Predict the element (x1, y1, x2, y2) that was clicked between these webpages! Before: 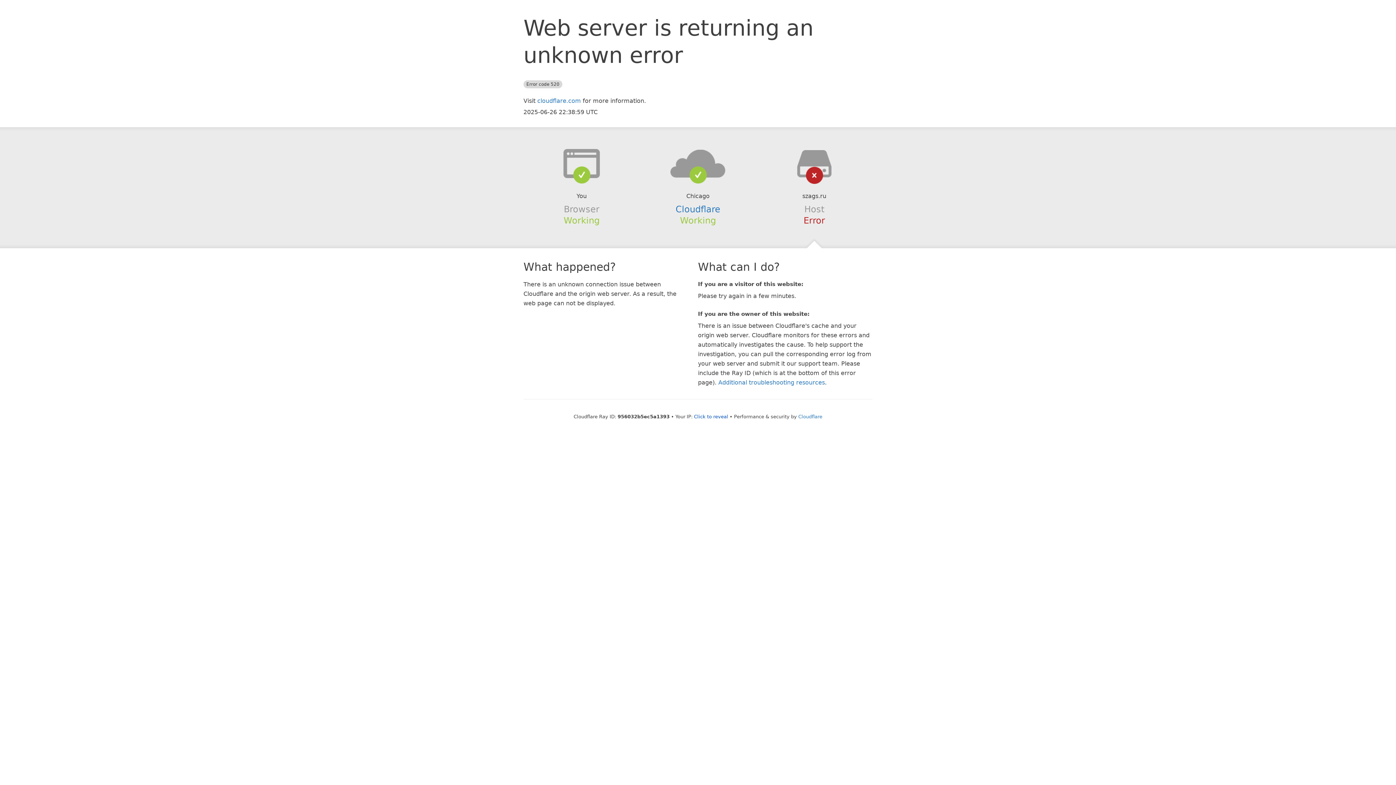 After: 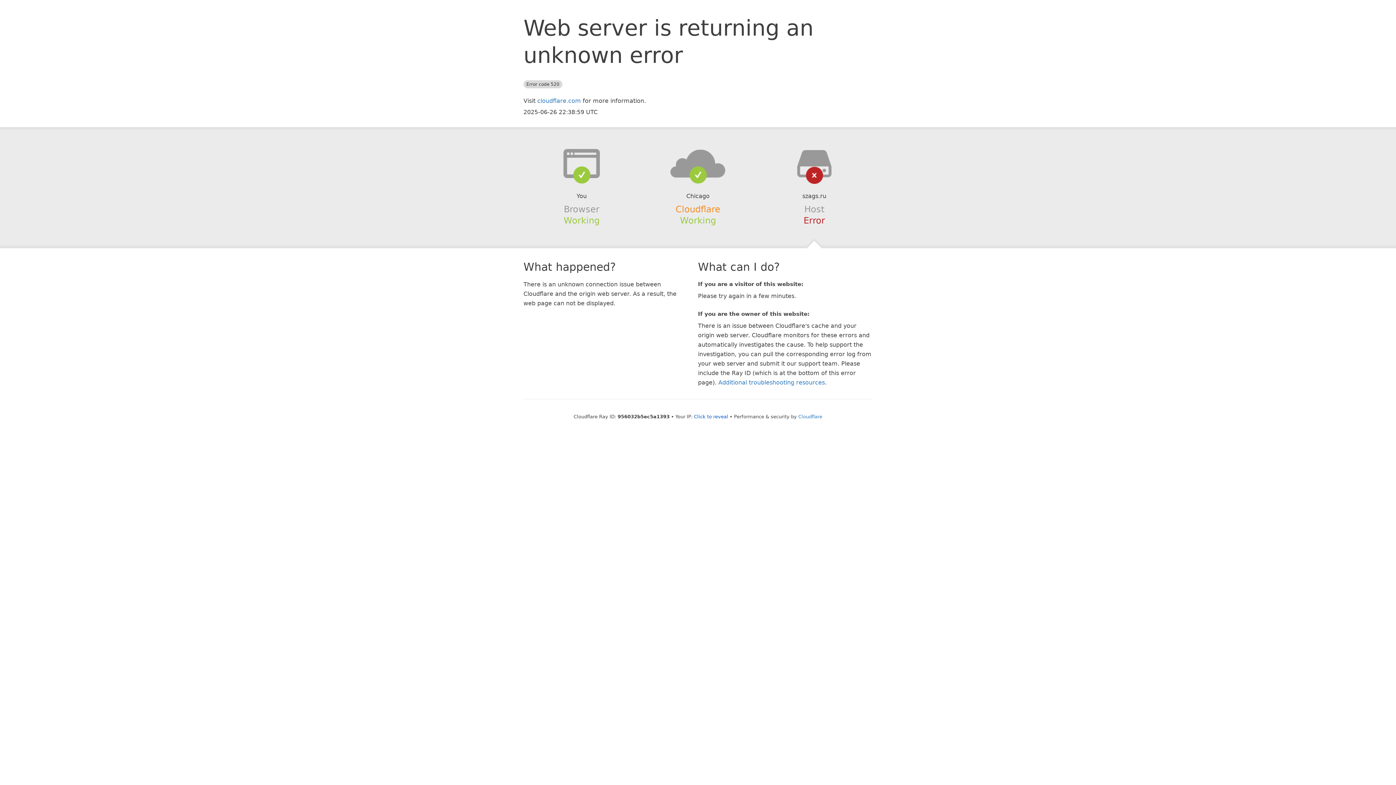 Action: label: Cloudflare bbox: (675, 204, 720, 214)